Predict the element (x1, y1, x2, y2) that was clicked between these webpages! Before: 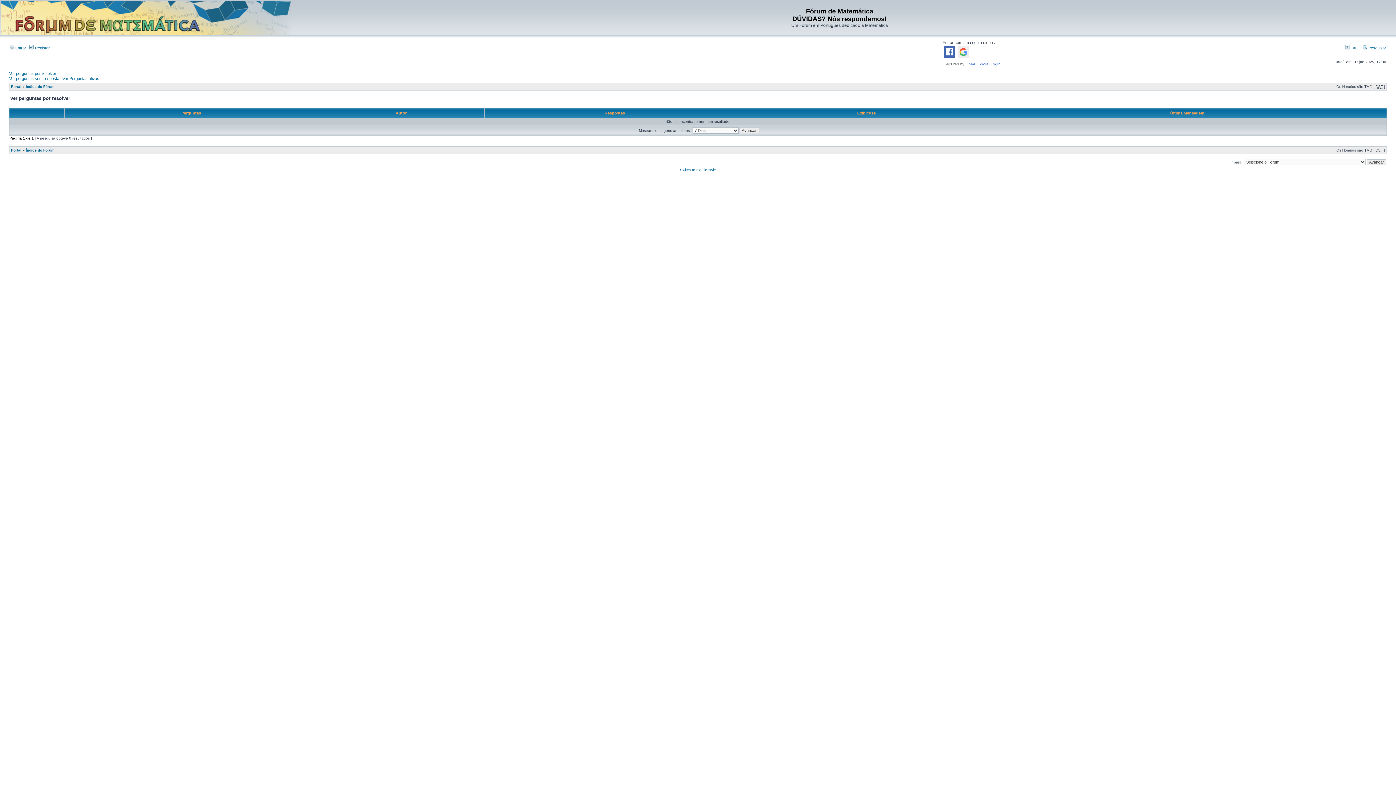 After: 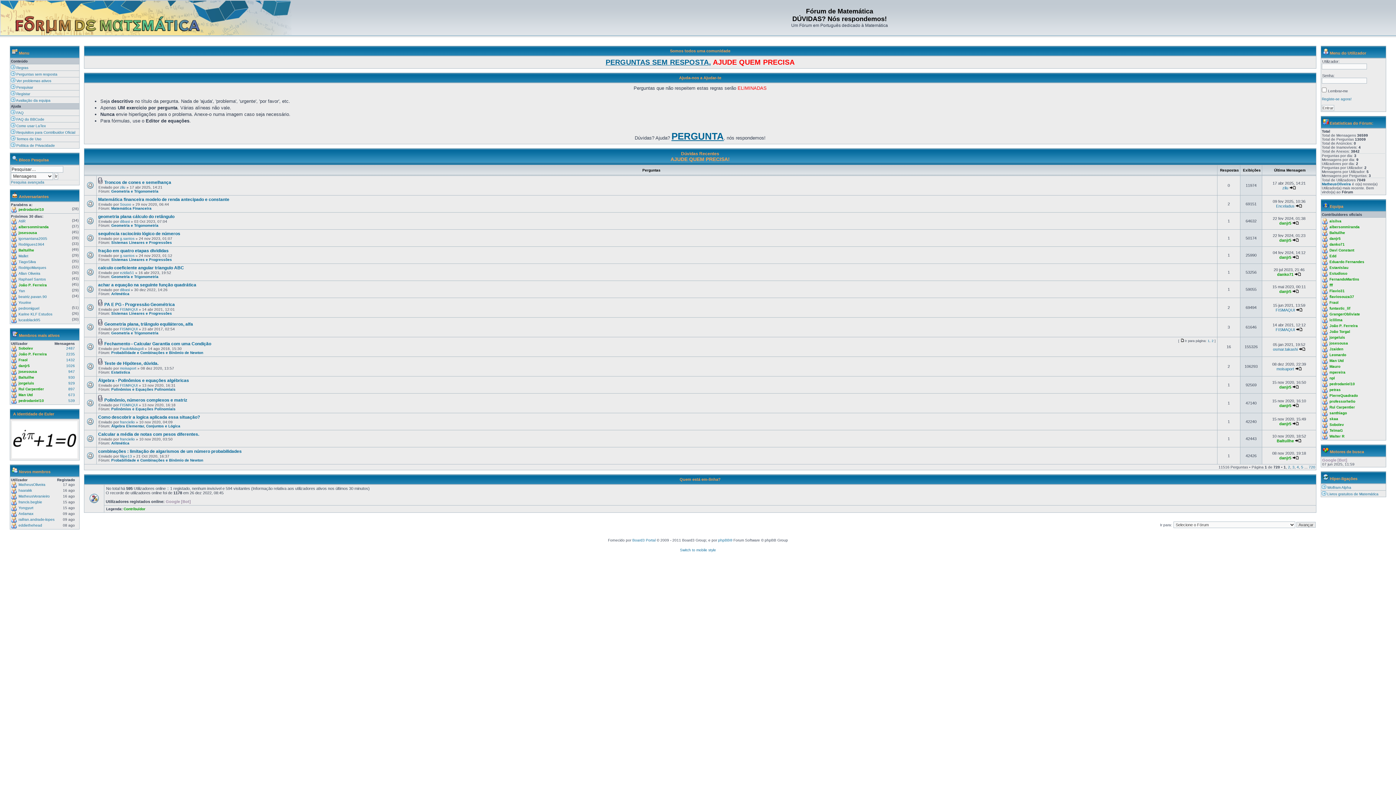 Action: bbox: (10, 148, 21, 152) label: Portal